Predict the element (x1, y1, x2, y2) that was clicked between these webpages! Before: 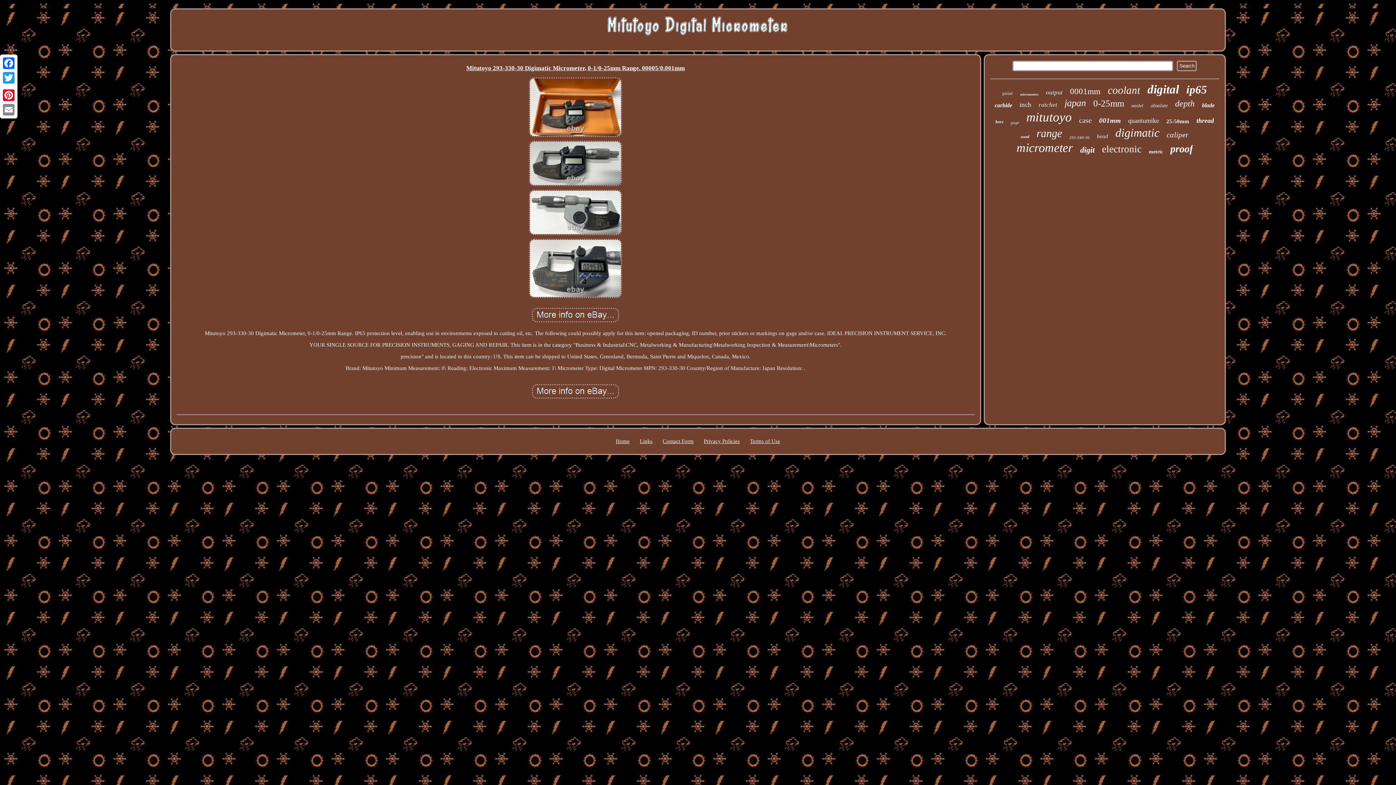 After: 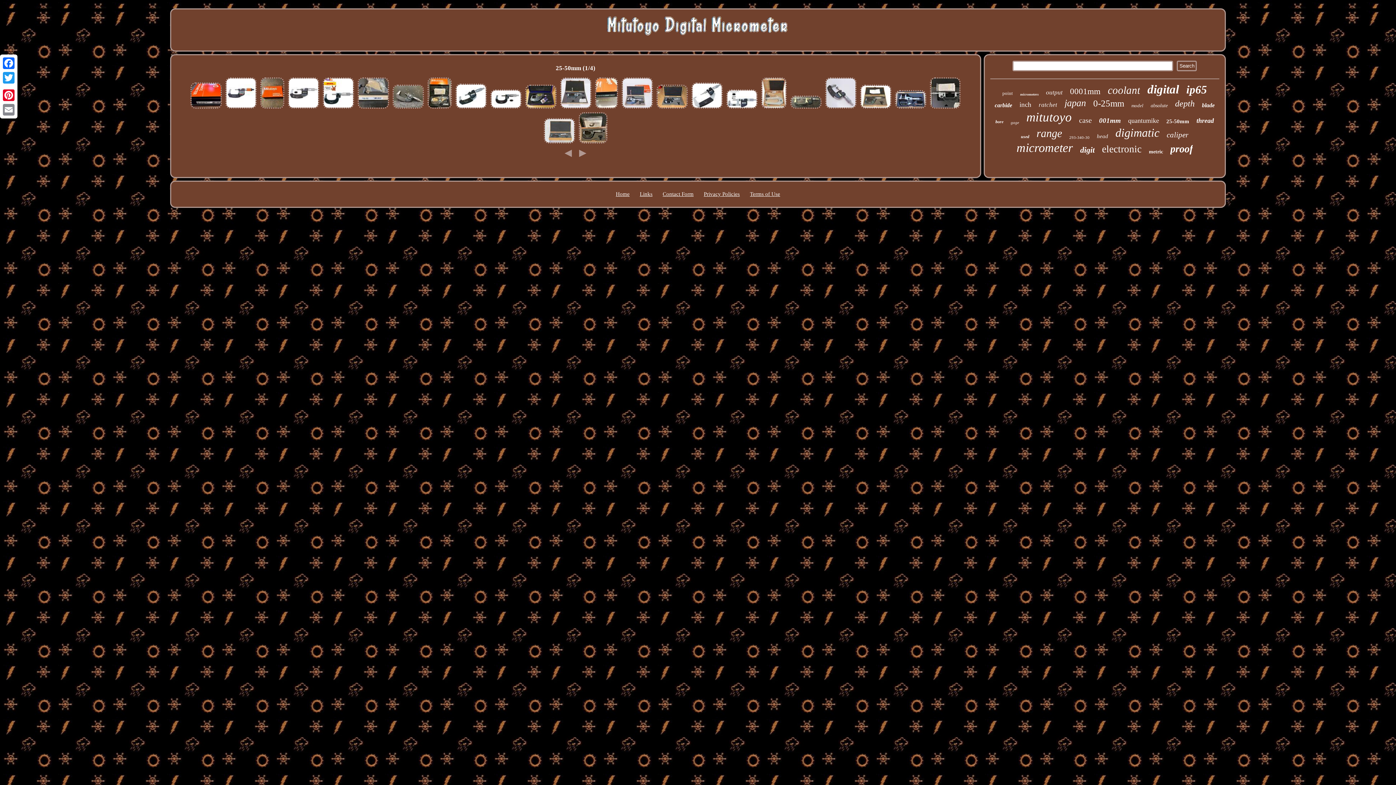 Action: bbox: (1166, 118, 1189, 124) label: 25-50mm